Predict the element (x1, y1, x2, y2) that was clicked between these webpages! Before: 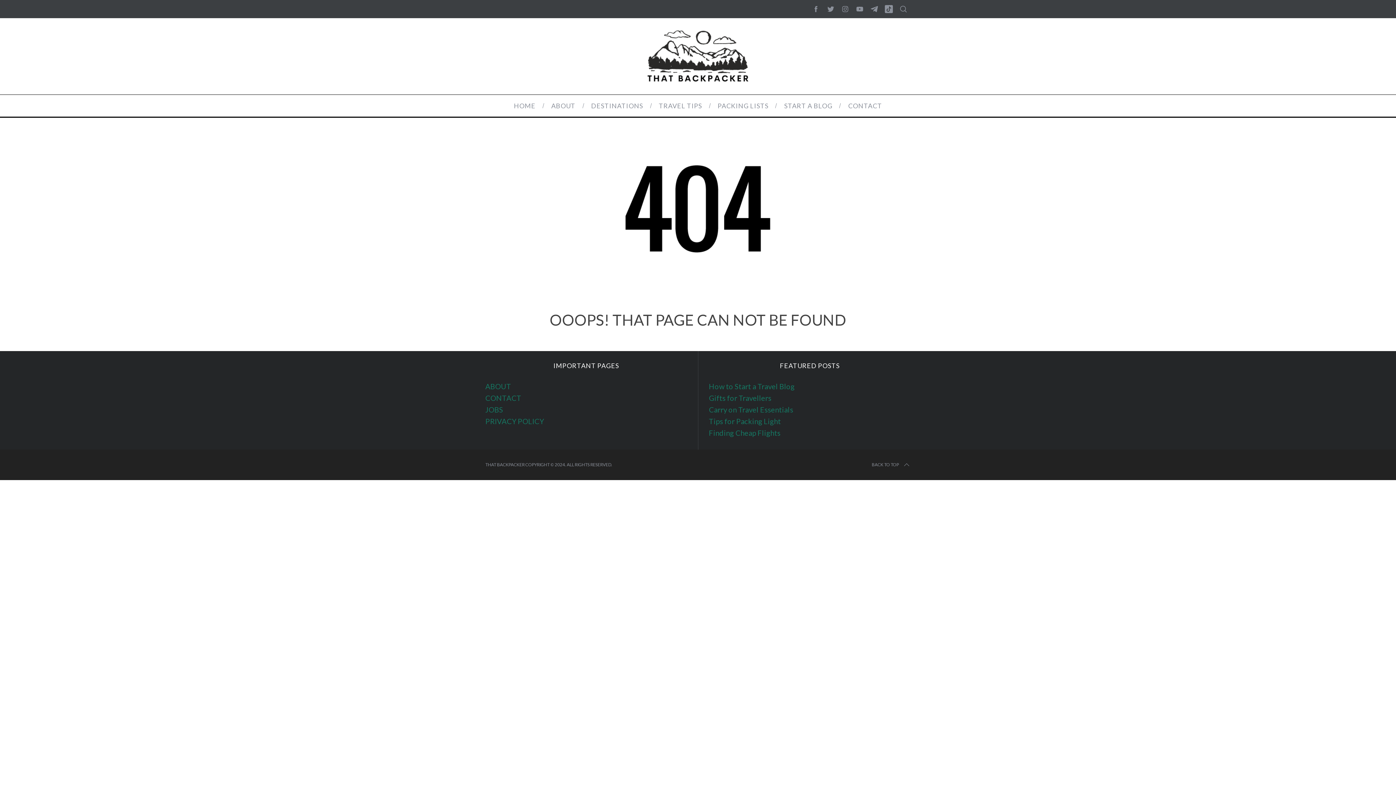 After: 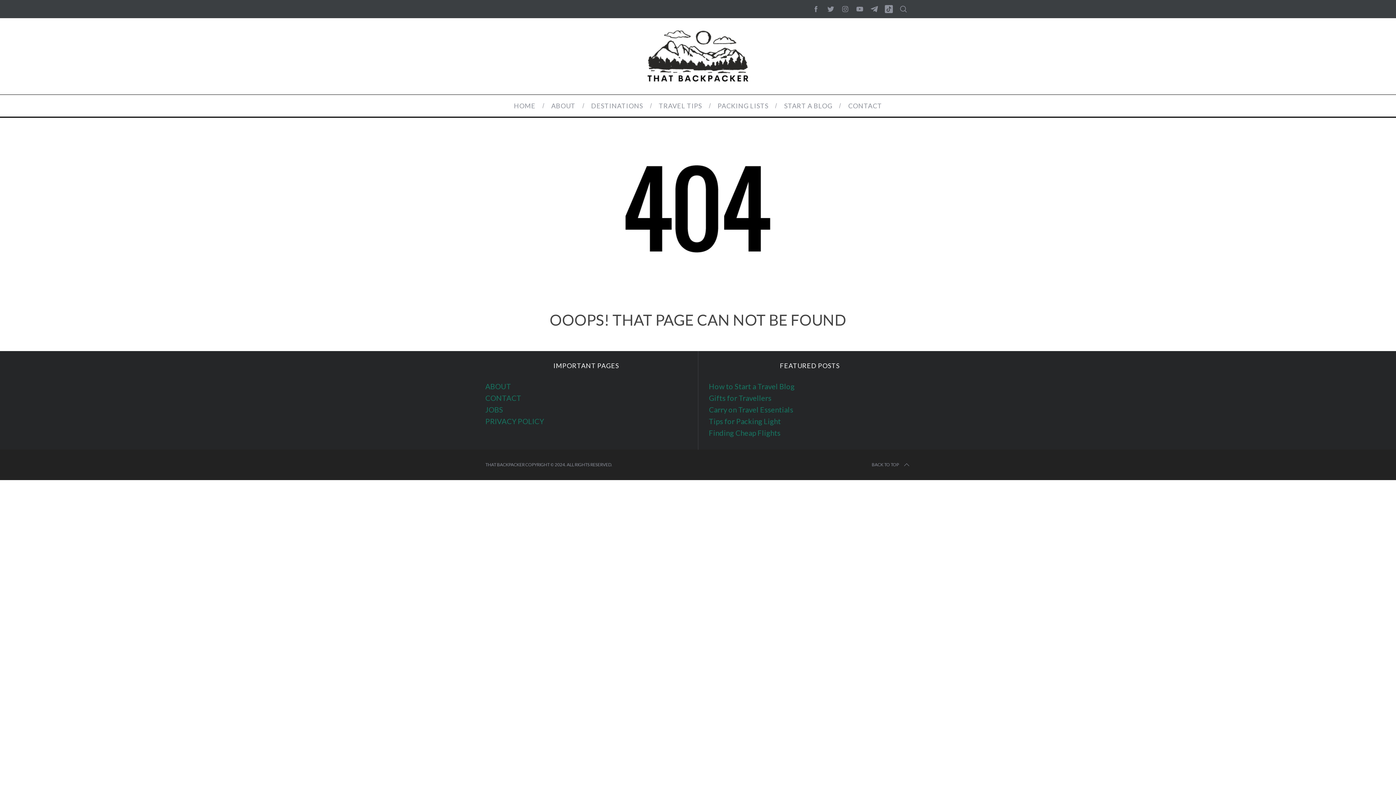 Action: label: JOBS bbox: (485, 405, 503, 414)